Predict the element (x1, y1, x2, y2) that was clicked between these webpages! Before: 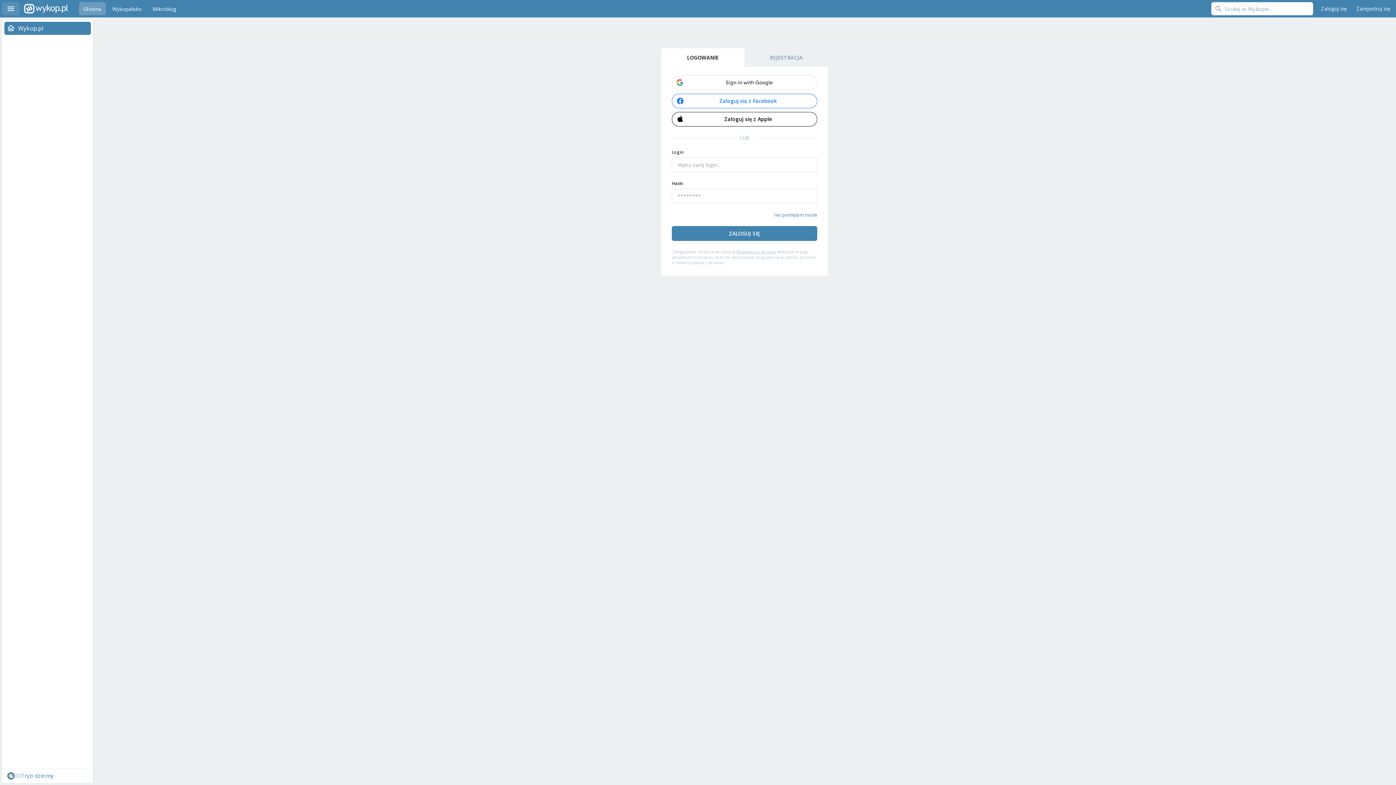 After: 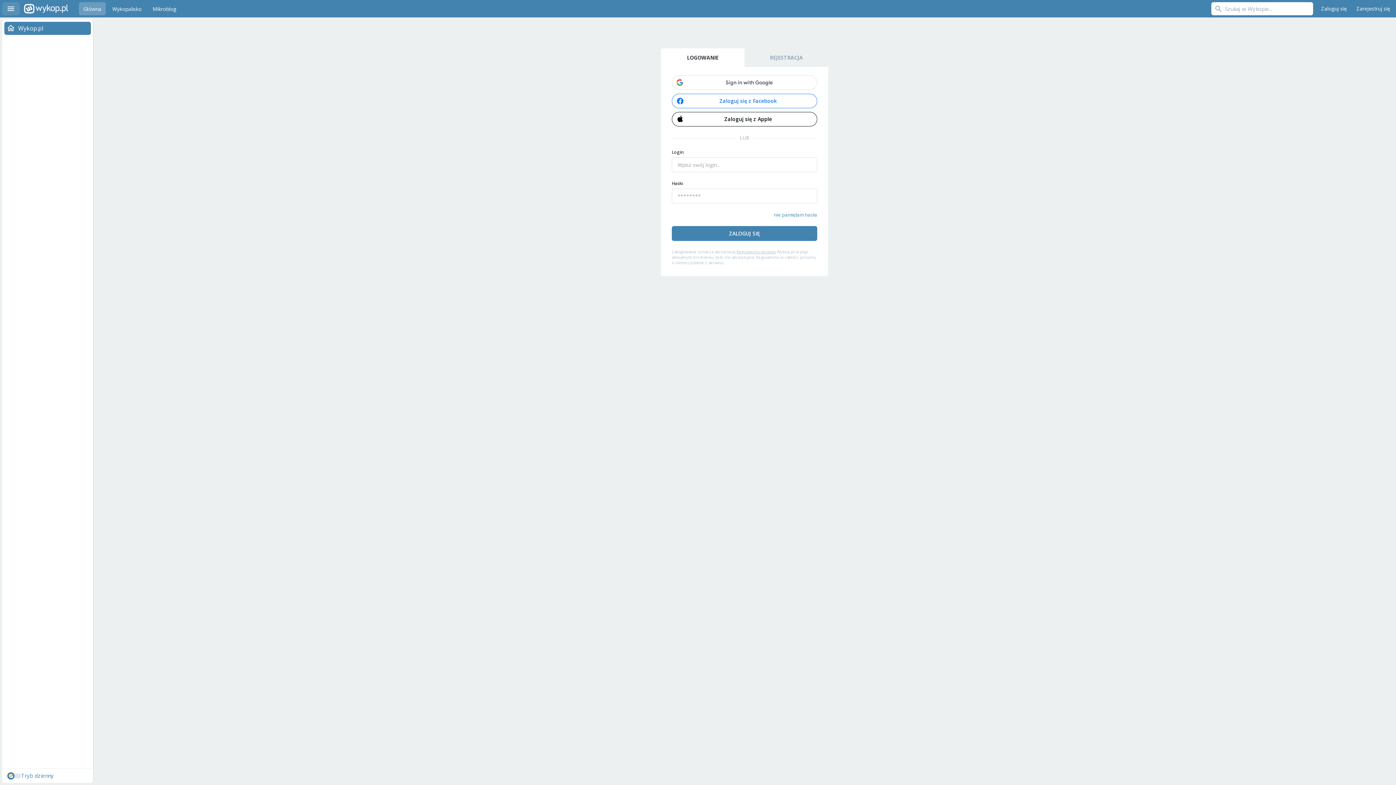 Action: label: Zaloguj się bbox: (1317, 2, 1350, 15)